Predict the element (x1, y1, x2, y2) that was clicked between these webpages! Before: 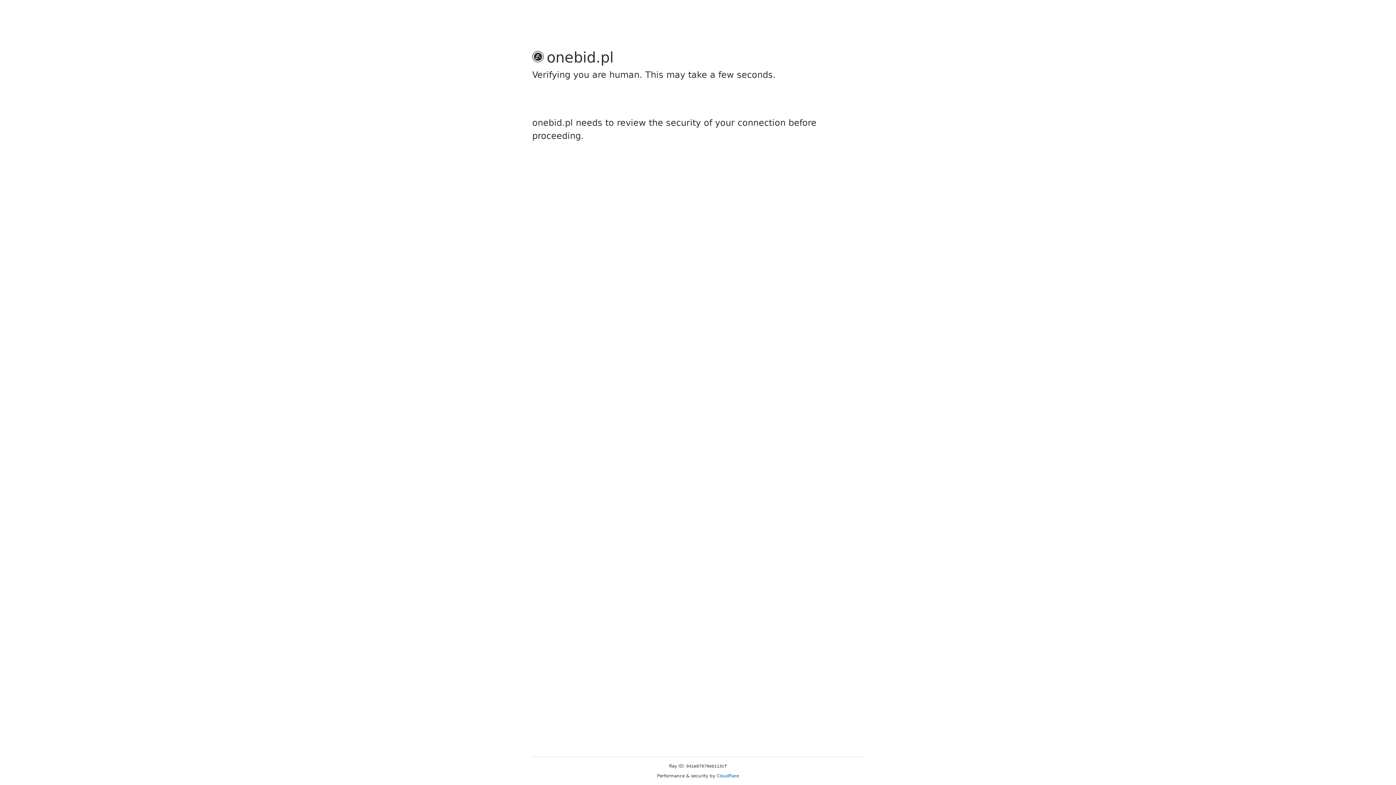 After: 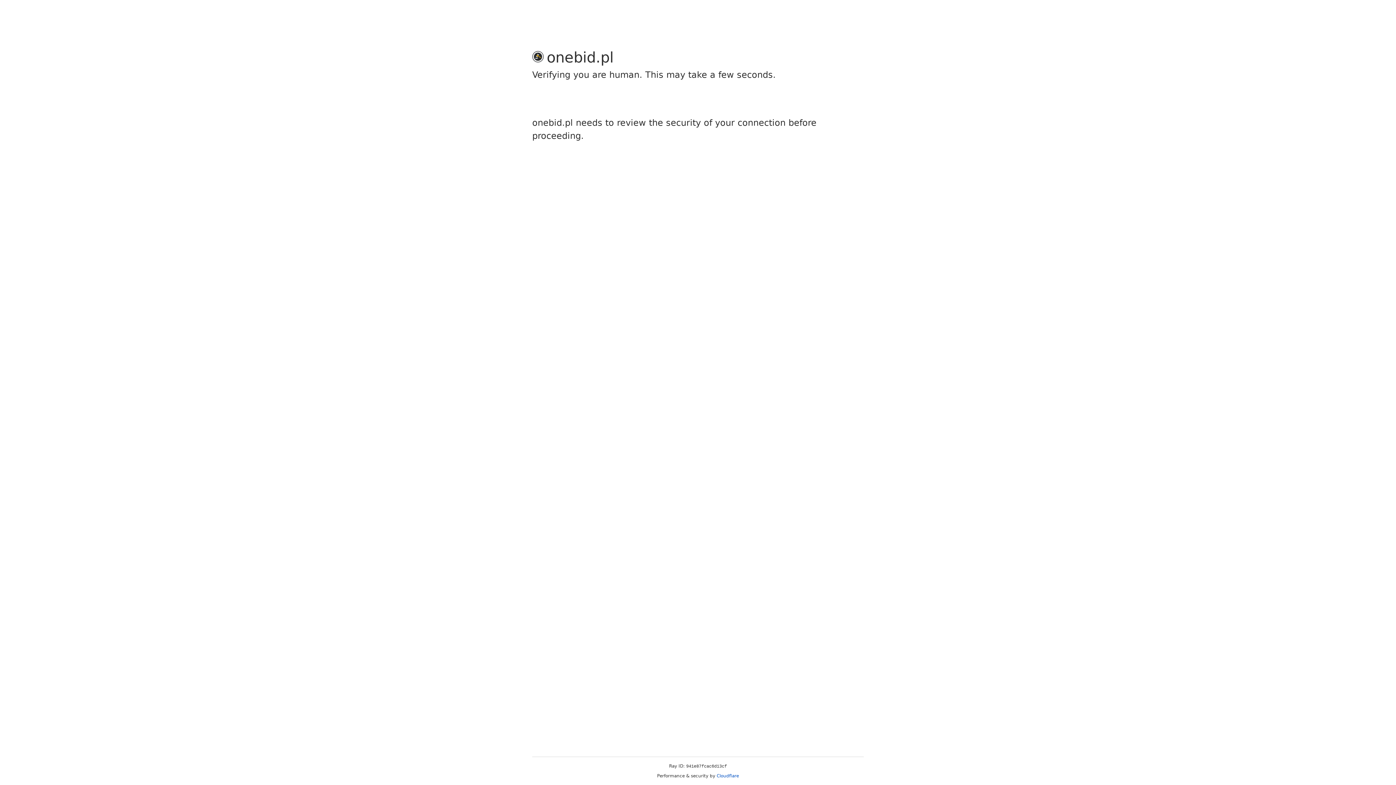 Action: bbox: (716, 773, 739, 778) label: Cloudflare